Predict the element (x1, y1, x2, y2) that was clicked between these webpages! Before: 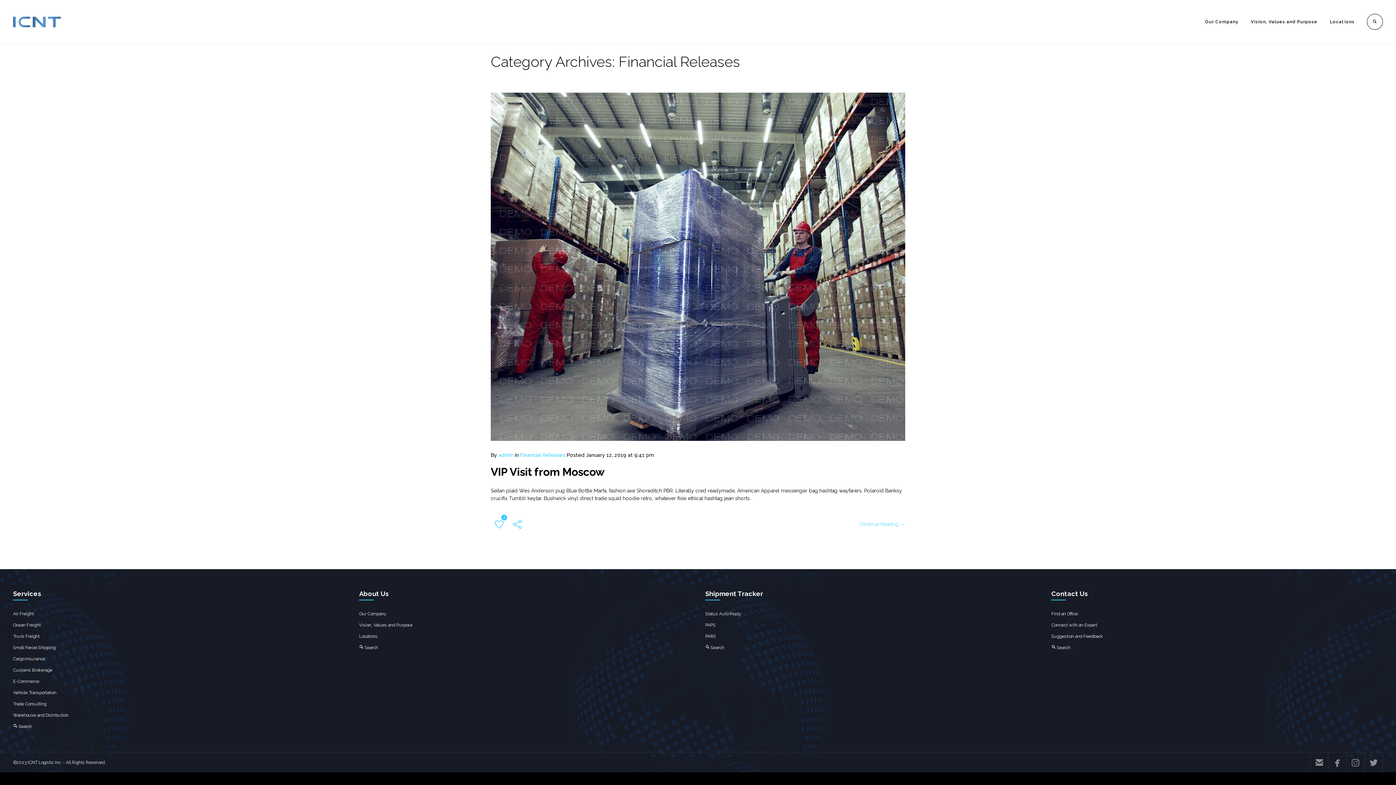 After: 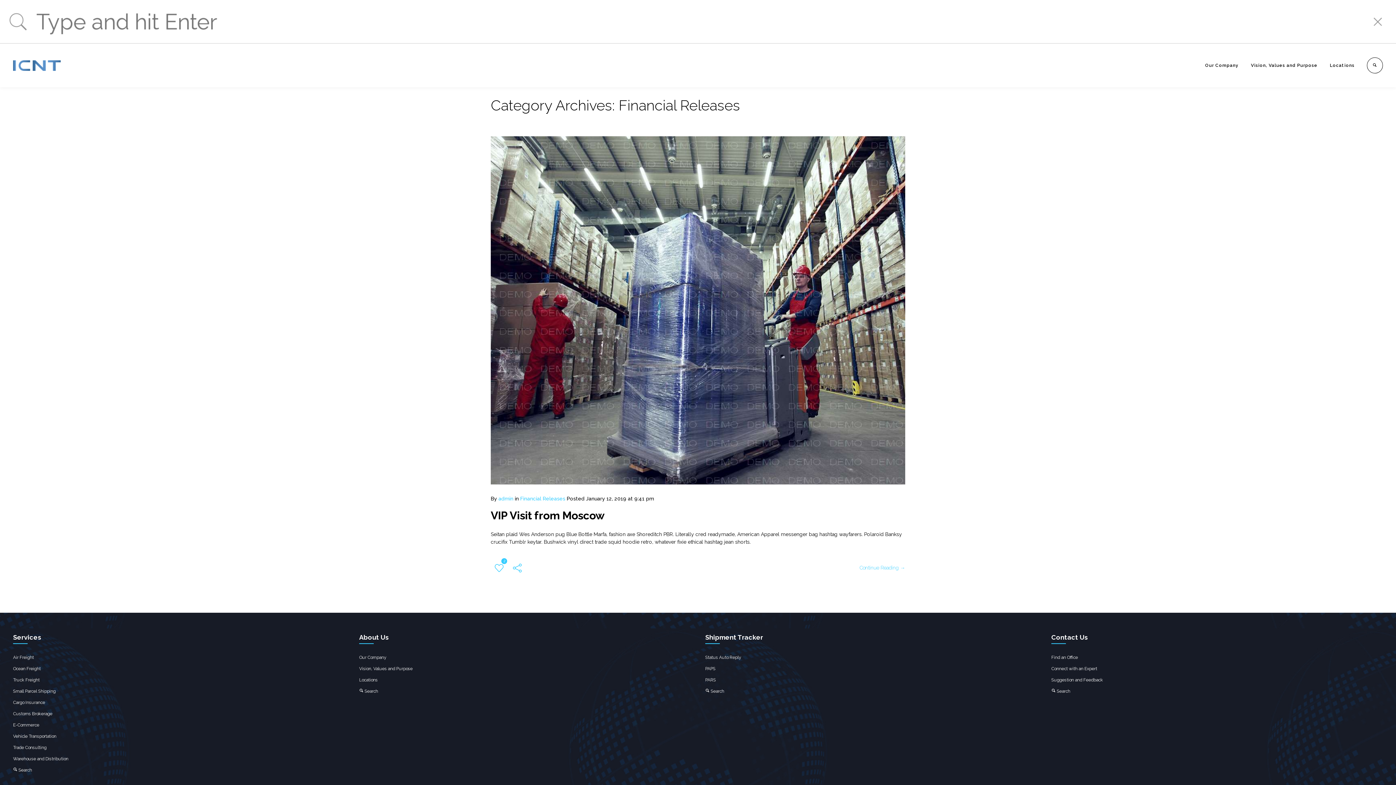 Action: bbox: (1361, 13, 1383, 29) label:  